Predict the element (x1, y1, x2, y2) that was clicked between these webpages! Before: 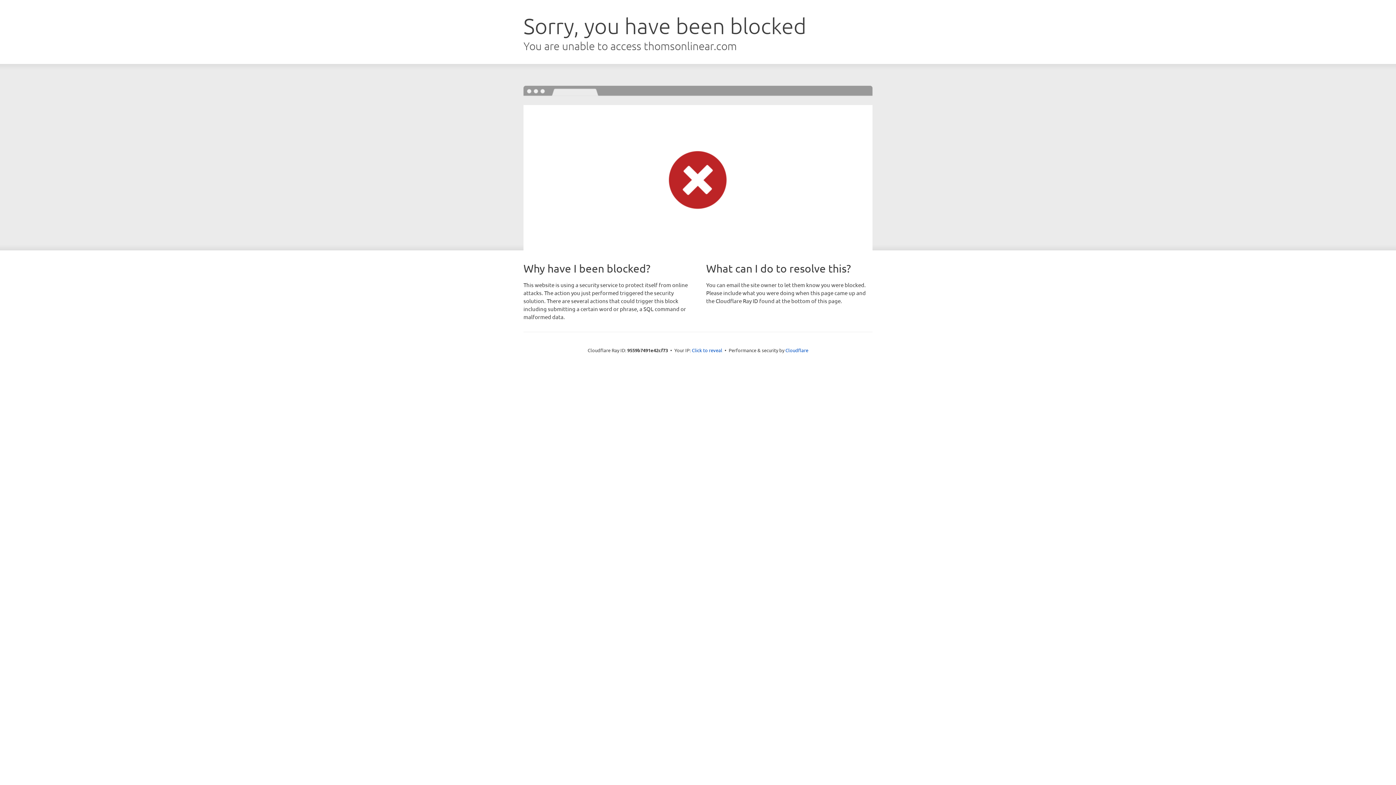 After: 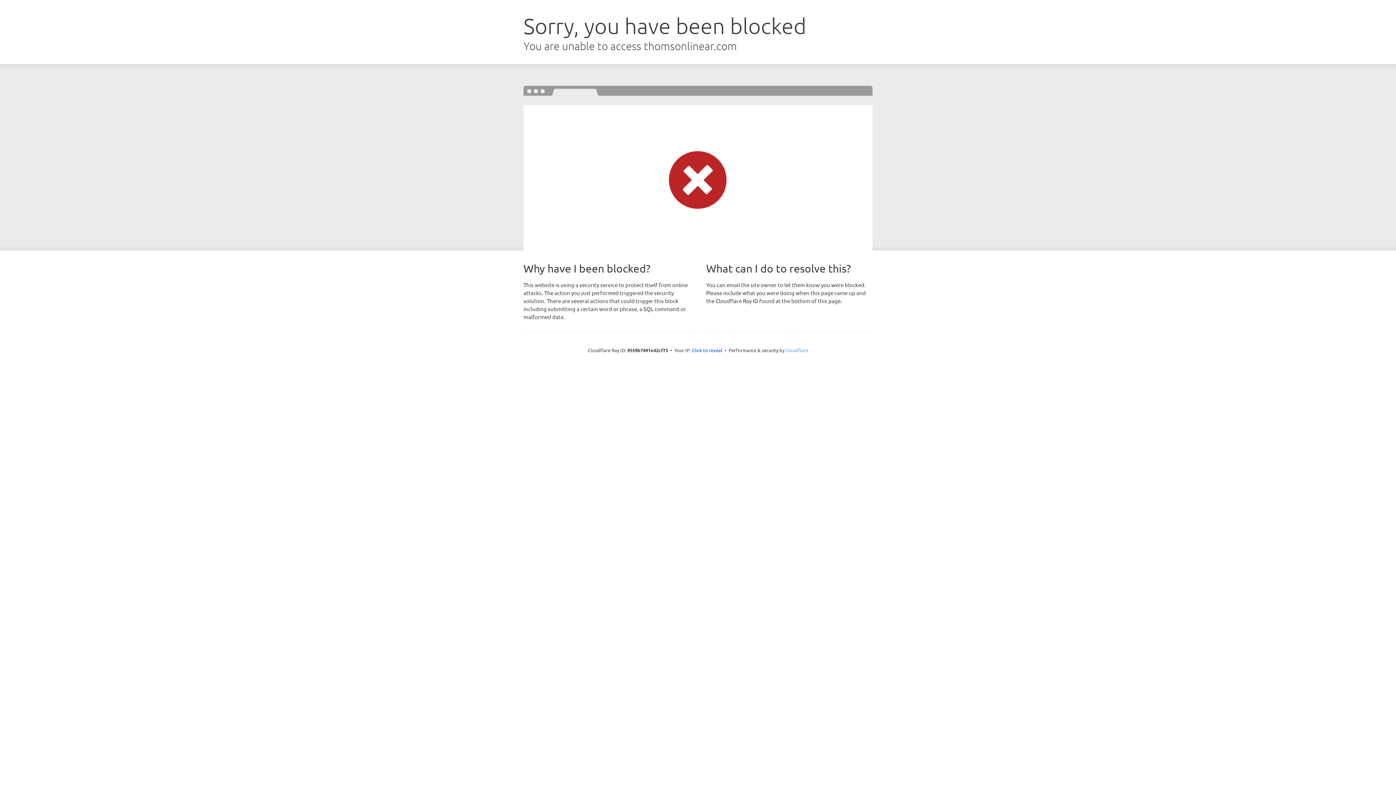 Action: bbox: (785, 347, 808, 353) label: Cloudflare